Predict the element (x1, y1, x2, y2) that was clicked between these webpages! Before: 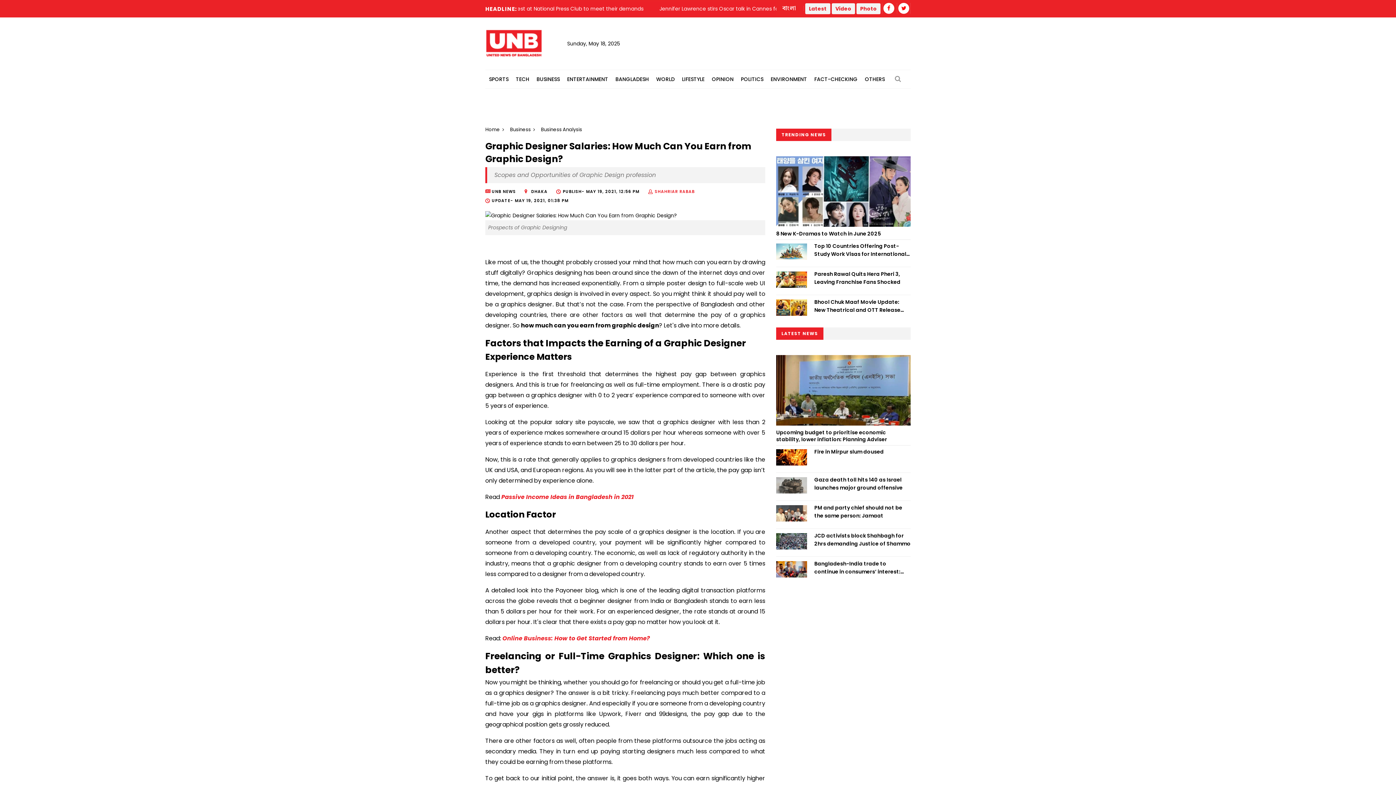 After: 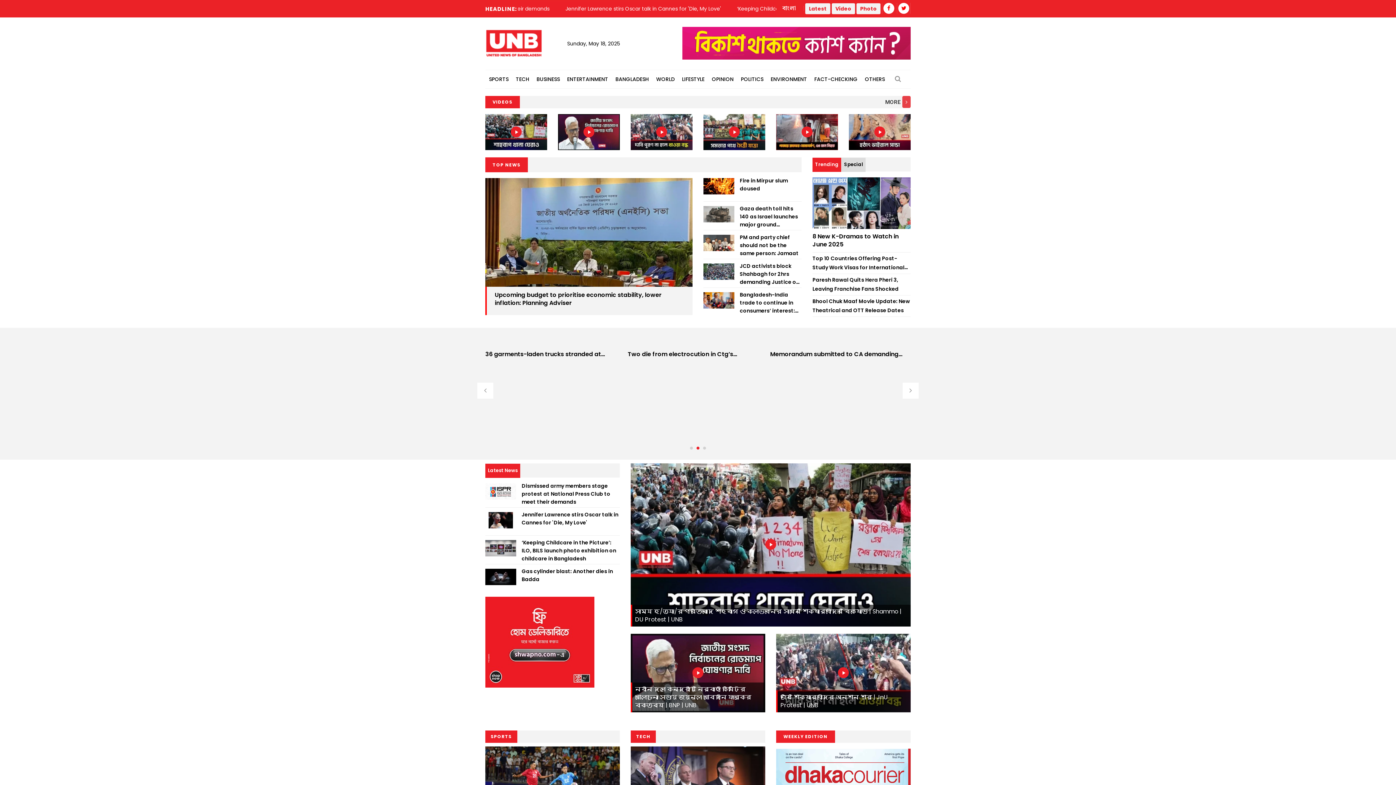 Action: bbox: (485, 29, 567, 58)